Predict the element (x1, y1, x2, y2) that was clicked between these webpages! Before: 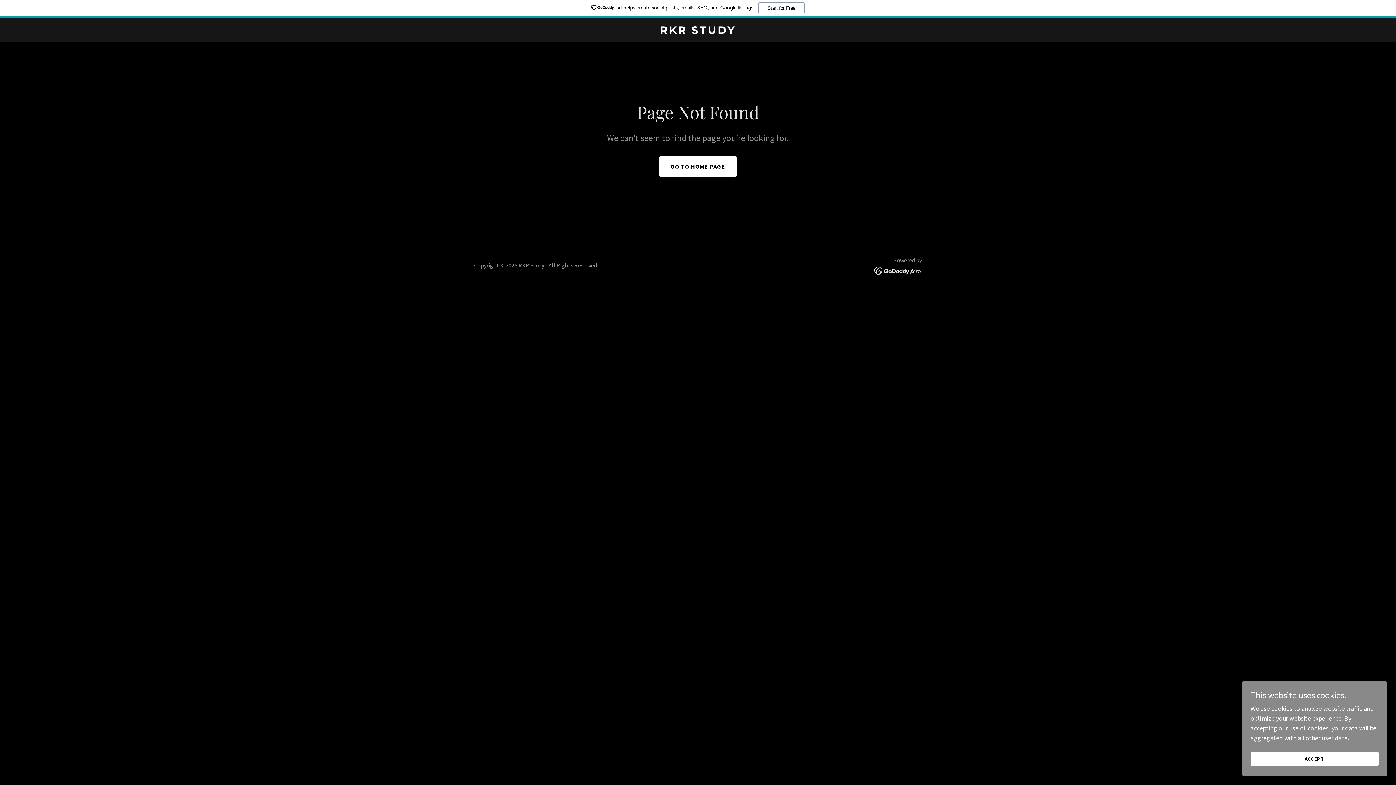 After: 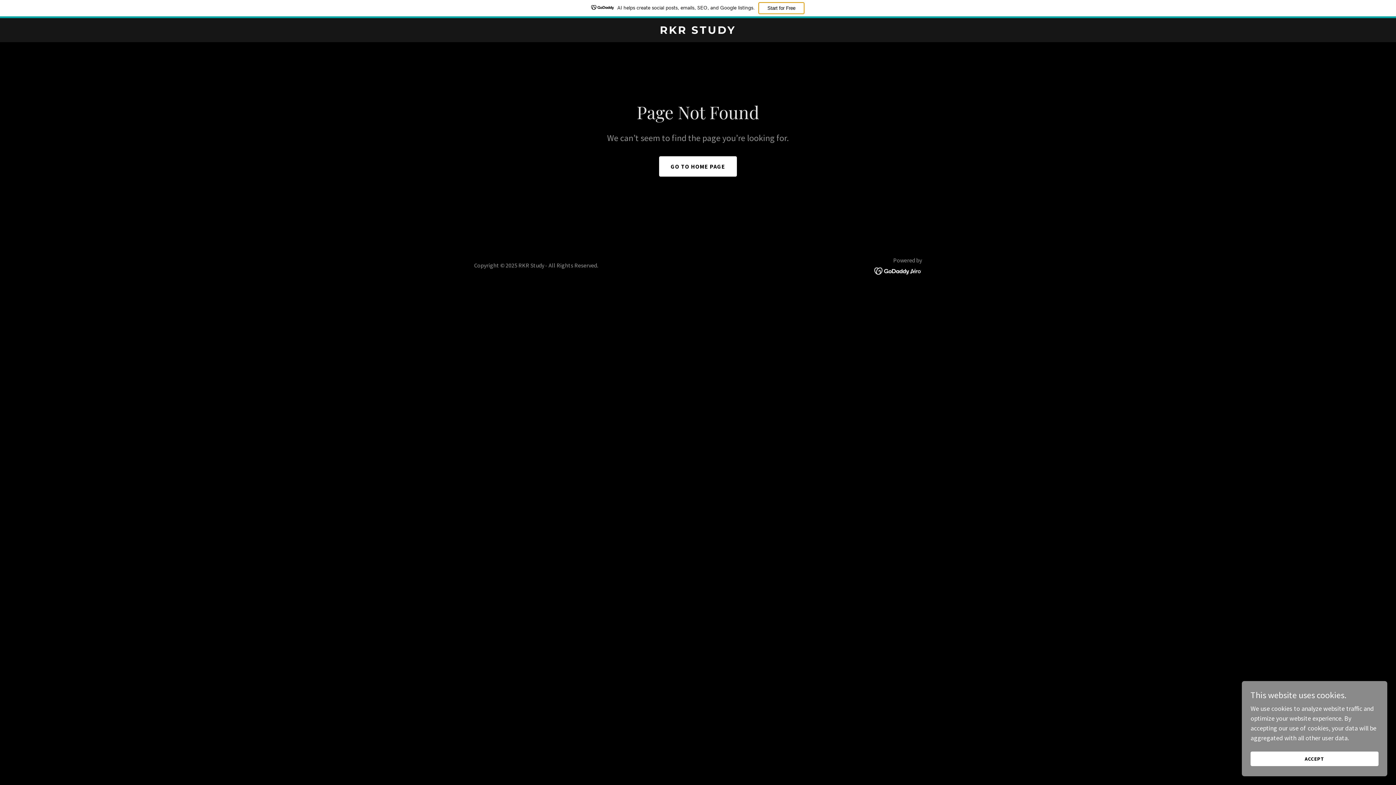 Action: bbox: (758, 2, 804, 14) label: Start for Free